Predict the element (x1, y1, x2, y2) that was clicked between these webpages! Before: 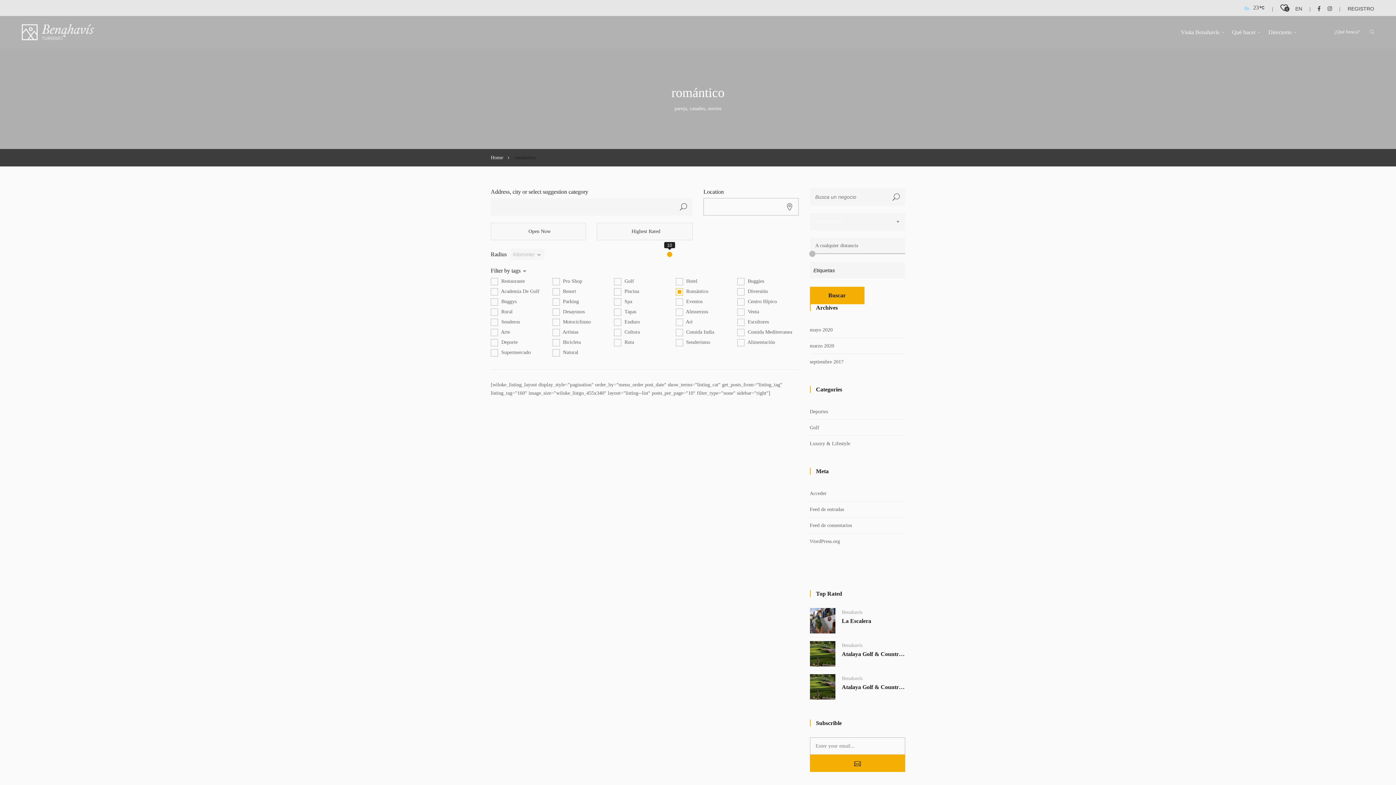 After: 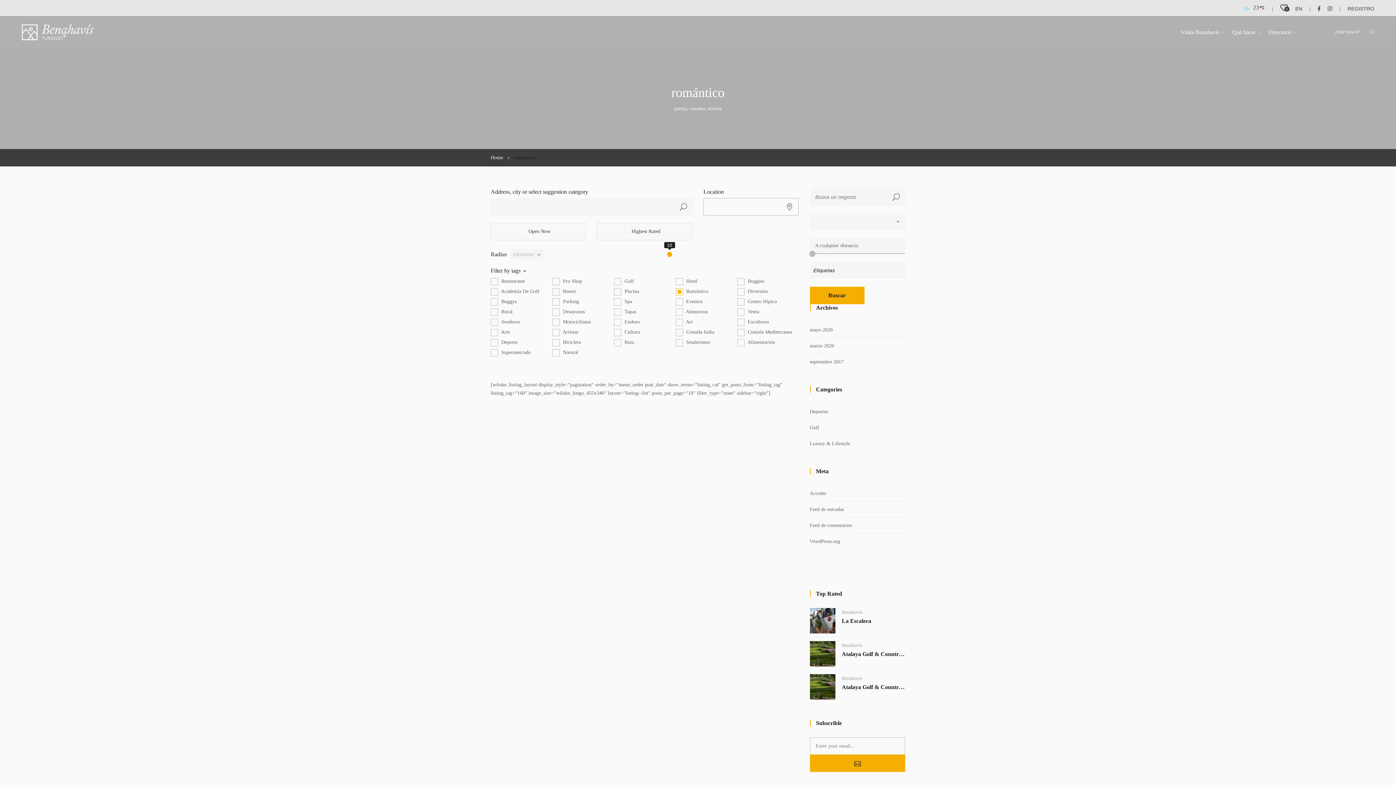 Action: bbox: (1312, 5, 1320, 11)